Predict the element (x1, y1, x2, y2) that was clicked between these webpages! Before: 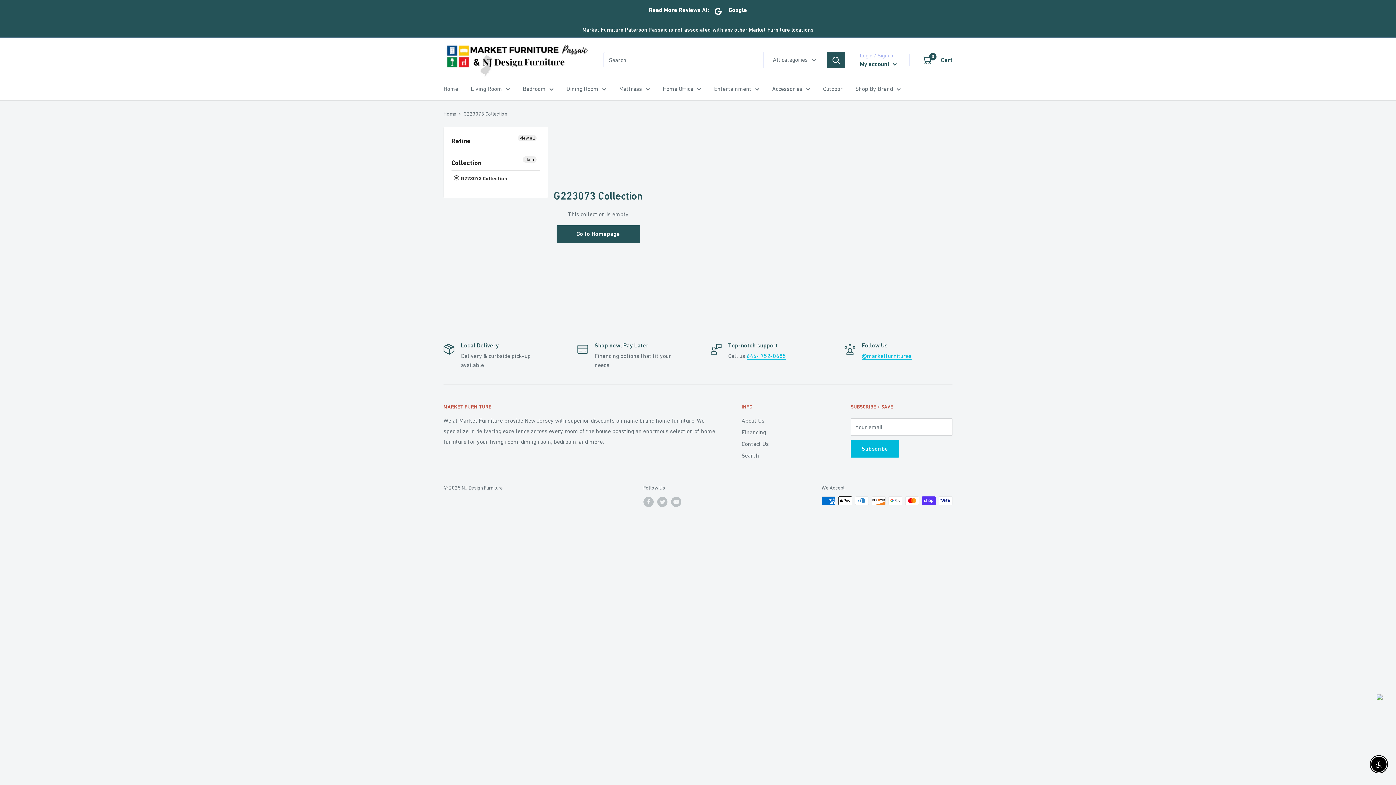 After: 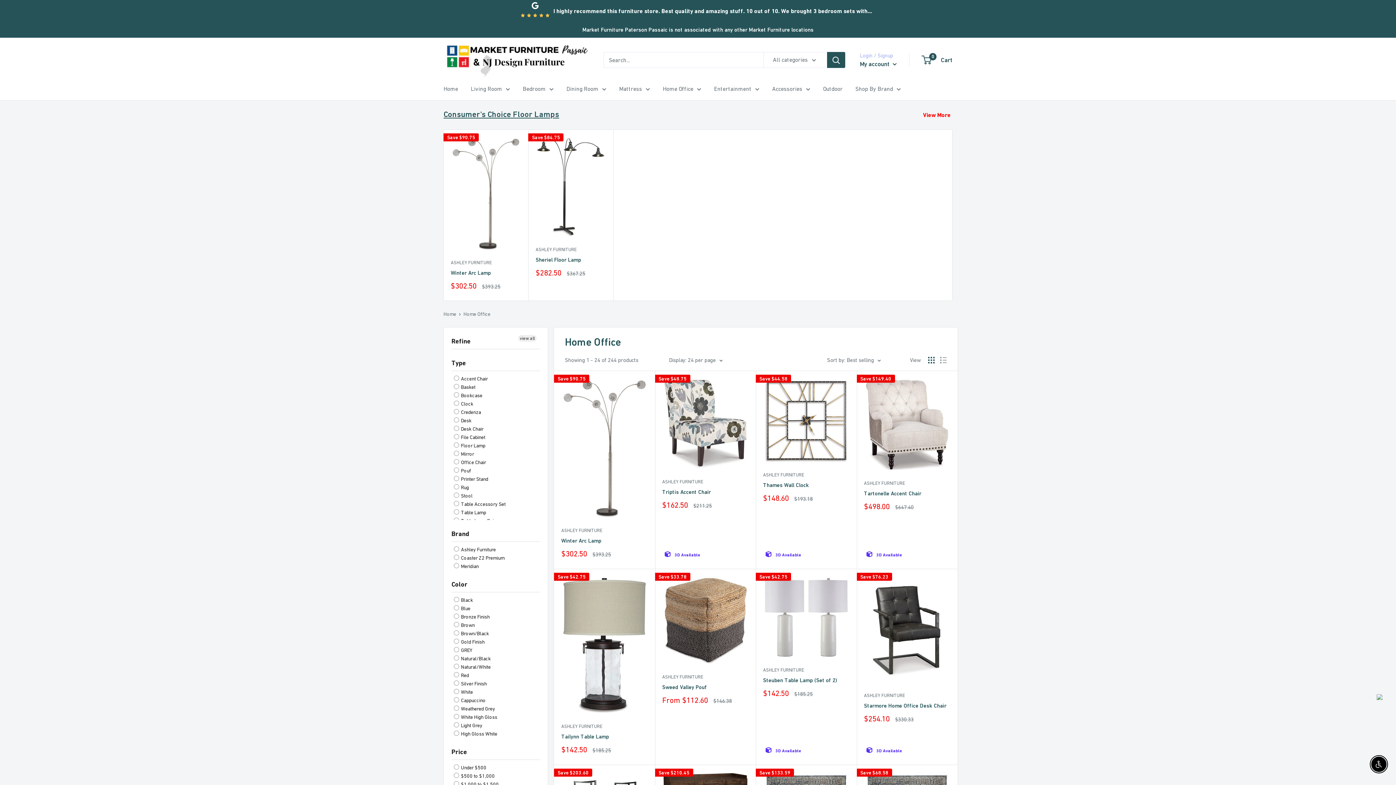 Action: bbox: (662, 83, 701, 94) label: Home Office